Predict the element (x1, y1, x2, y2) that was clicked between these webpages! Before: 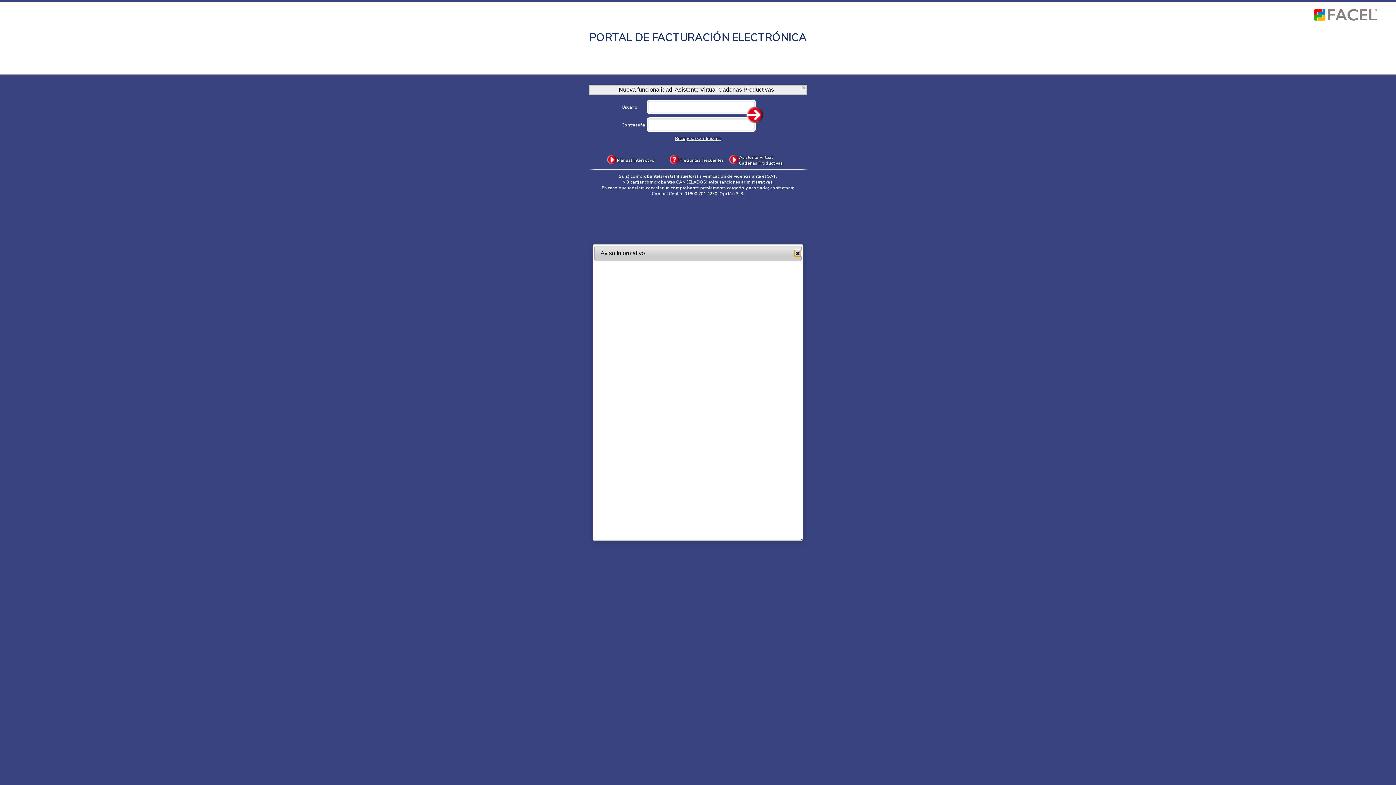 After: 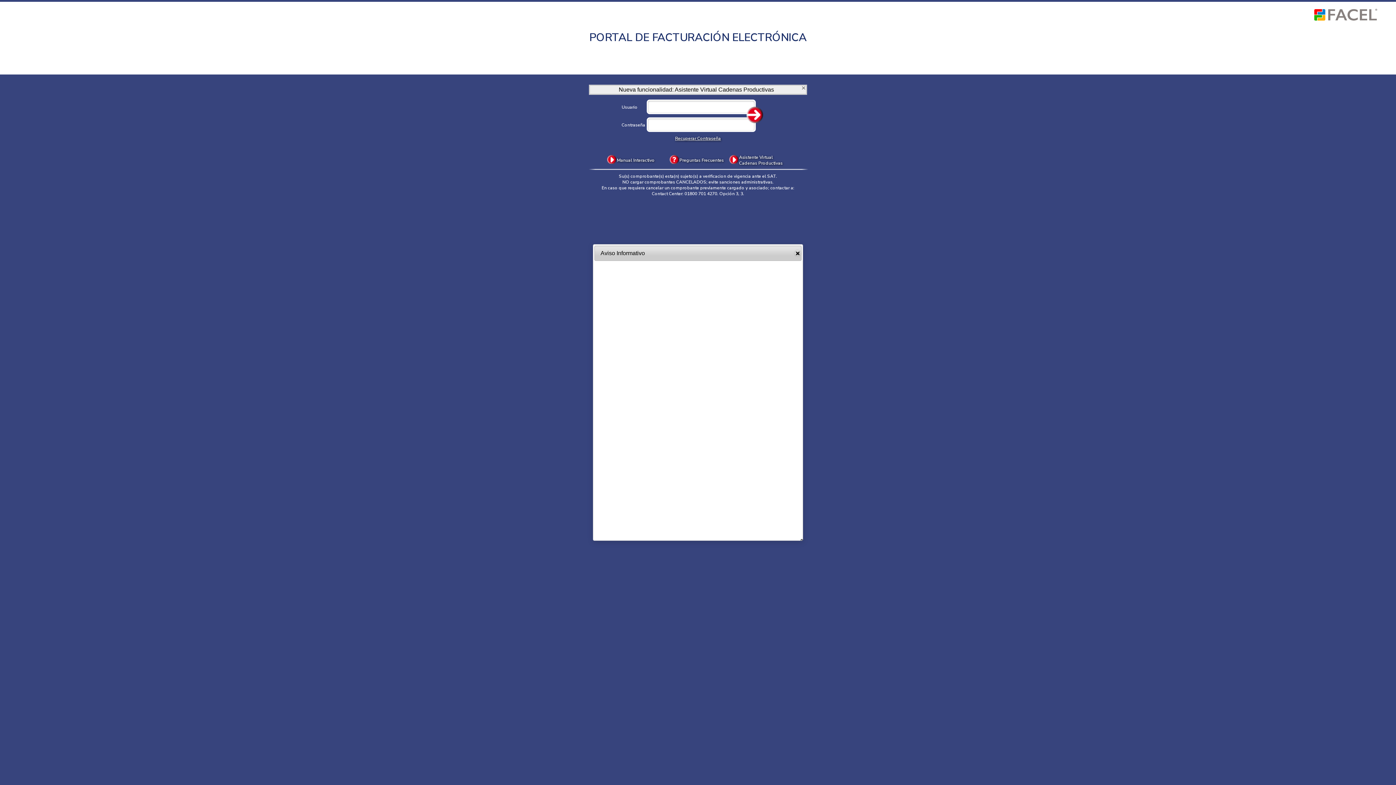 Action: bbox: (669, 158, 678, 165)